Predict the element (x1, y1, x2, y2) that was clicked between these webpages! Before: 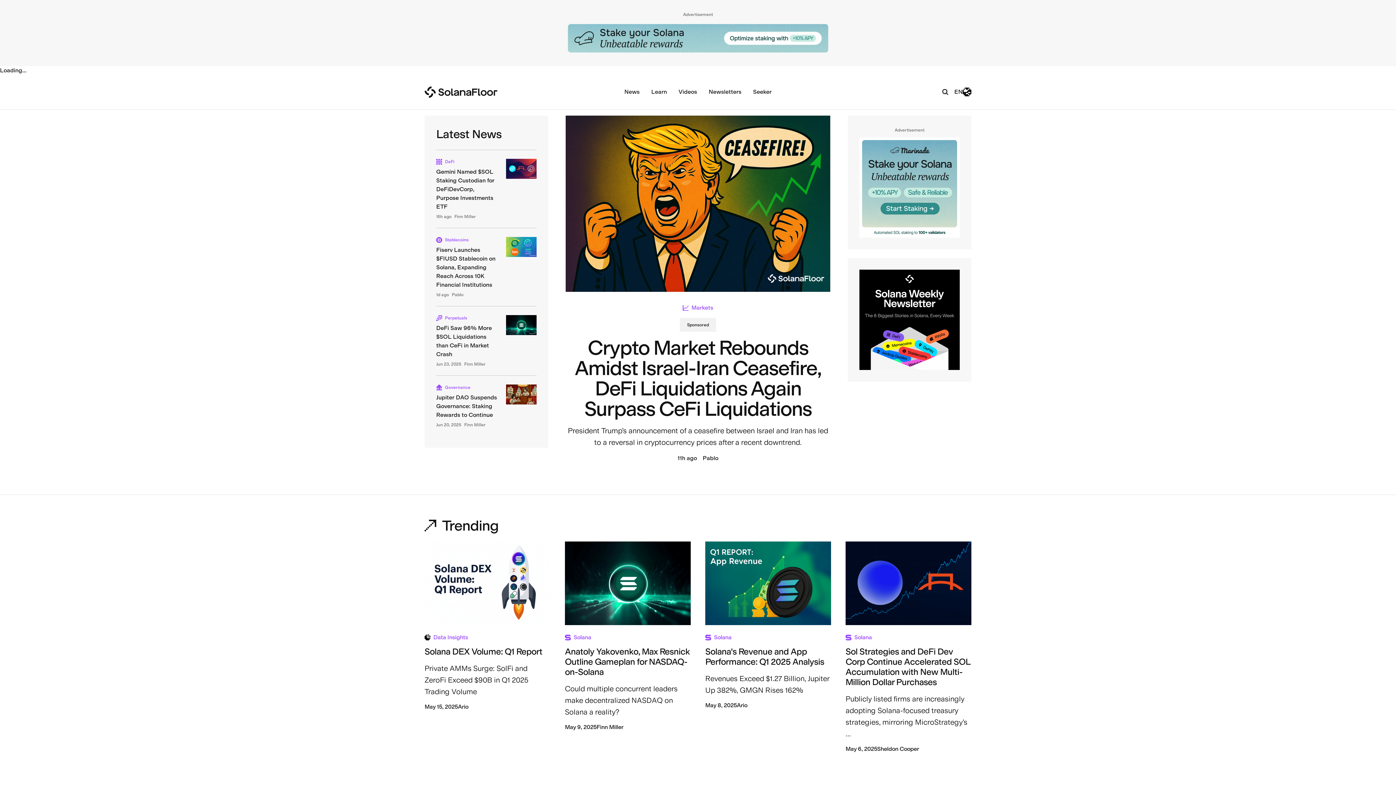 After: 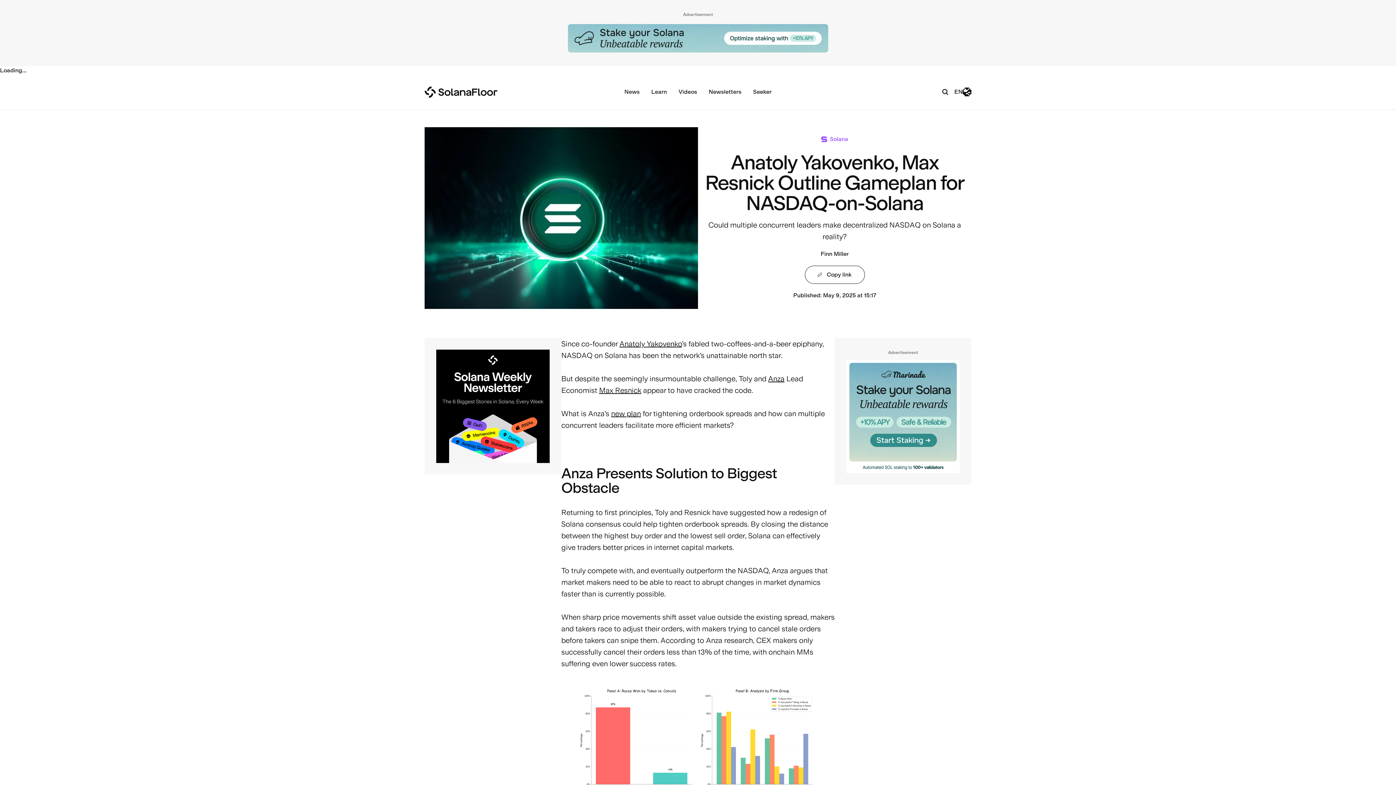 Action: label: Anatoly Yakovenko, Max Resnick Outline Gameplan for NASDAQ-on-Solana bbox: (565, 646, 689, 677)